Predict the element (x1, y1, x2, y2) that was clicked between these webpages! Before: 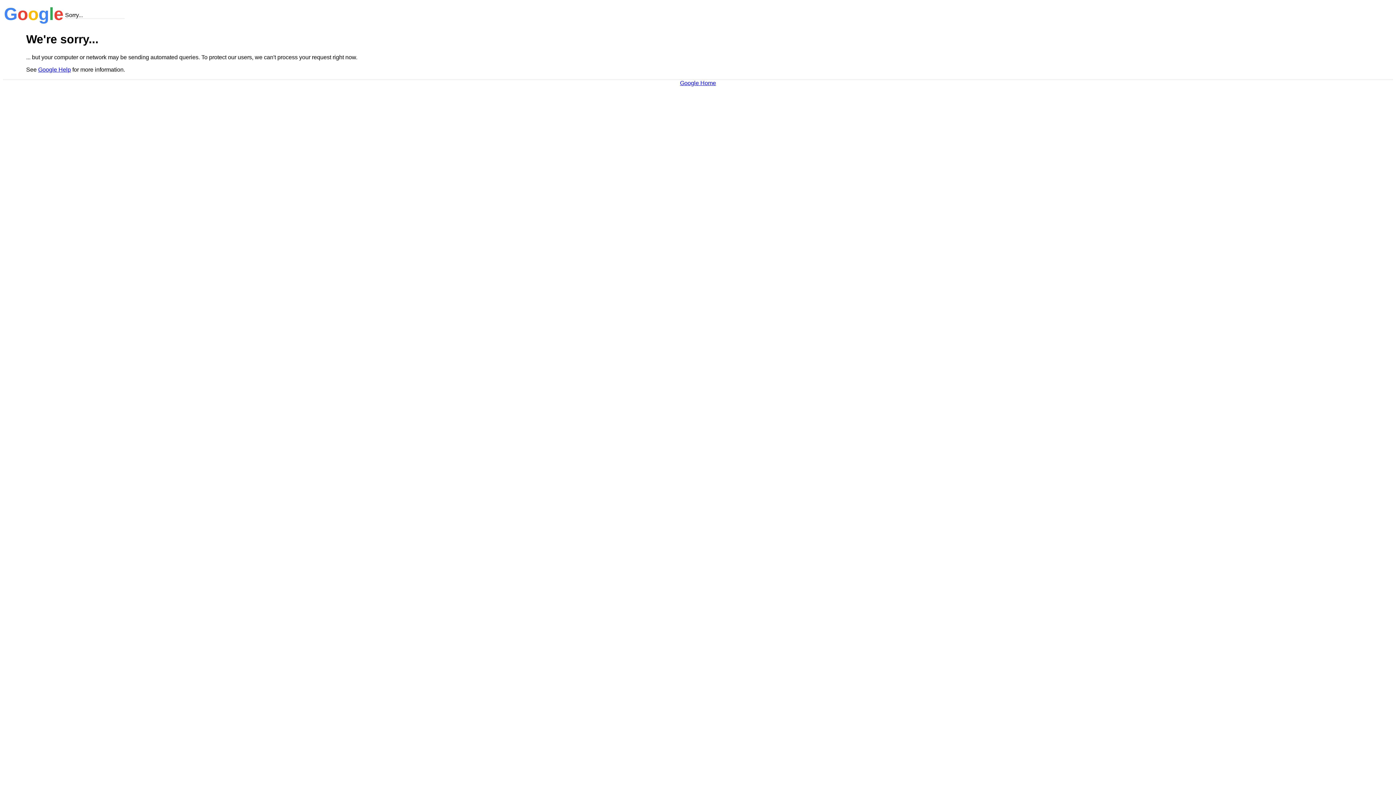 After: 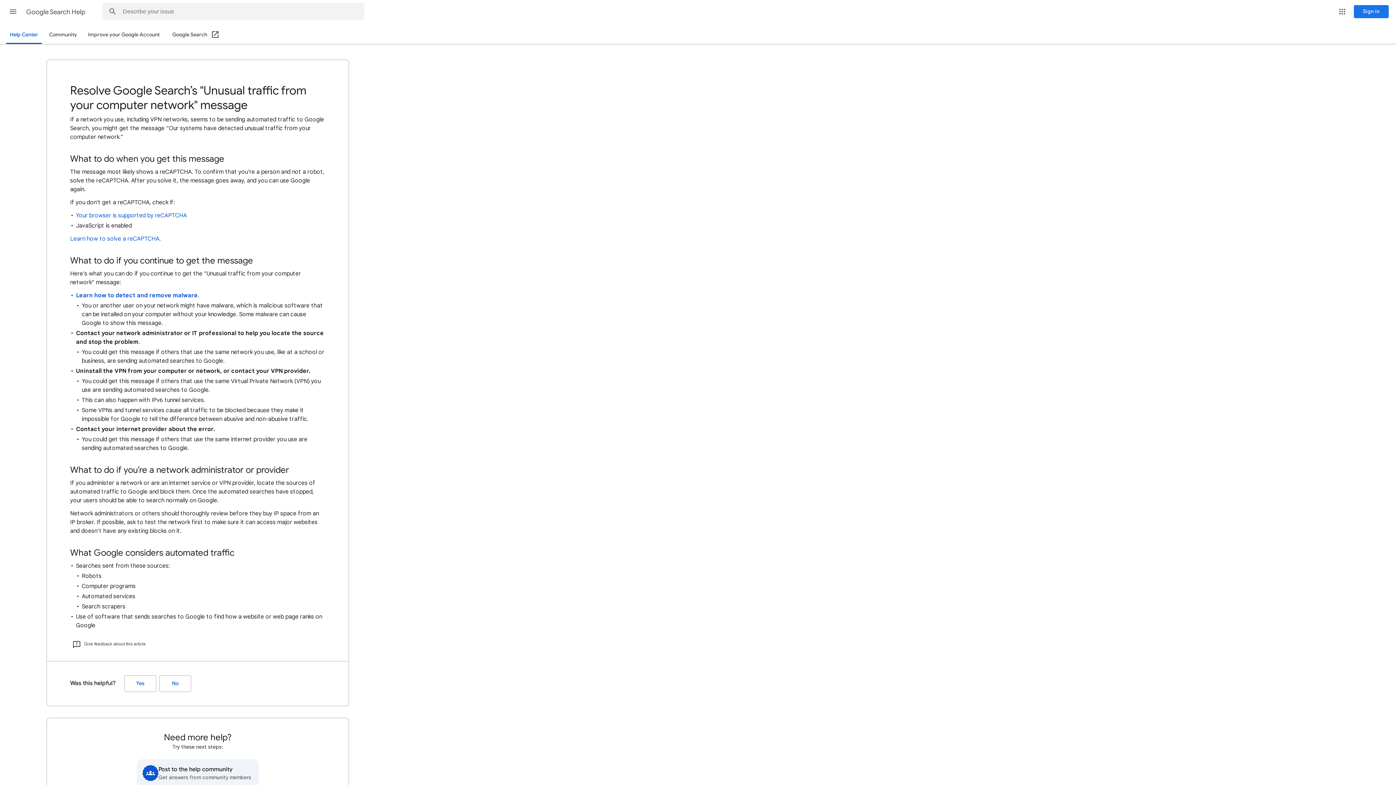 Action: bbox: (38, 66, 70, 72) label: Google Help